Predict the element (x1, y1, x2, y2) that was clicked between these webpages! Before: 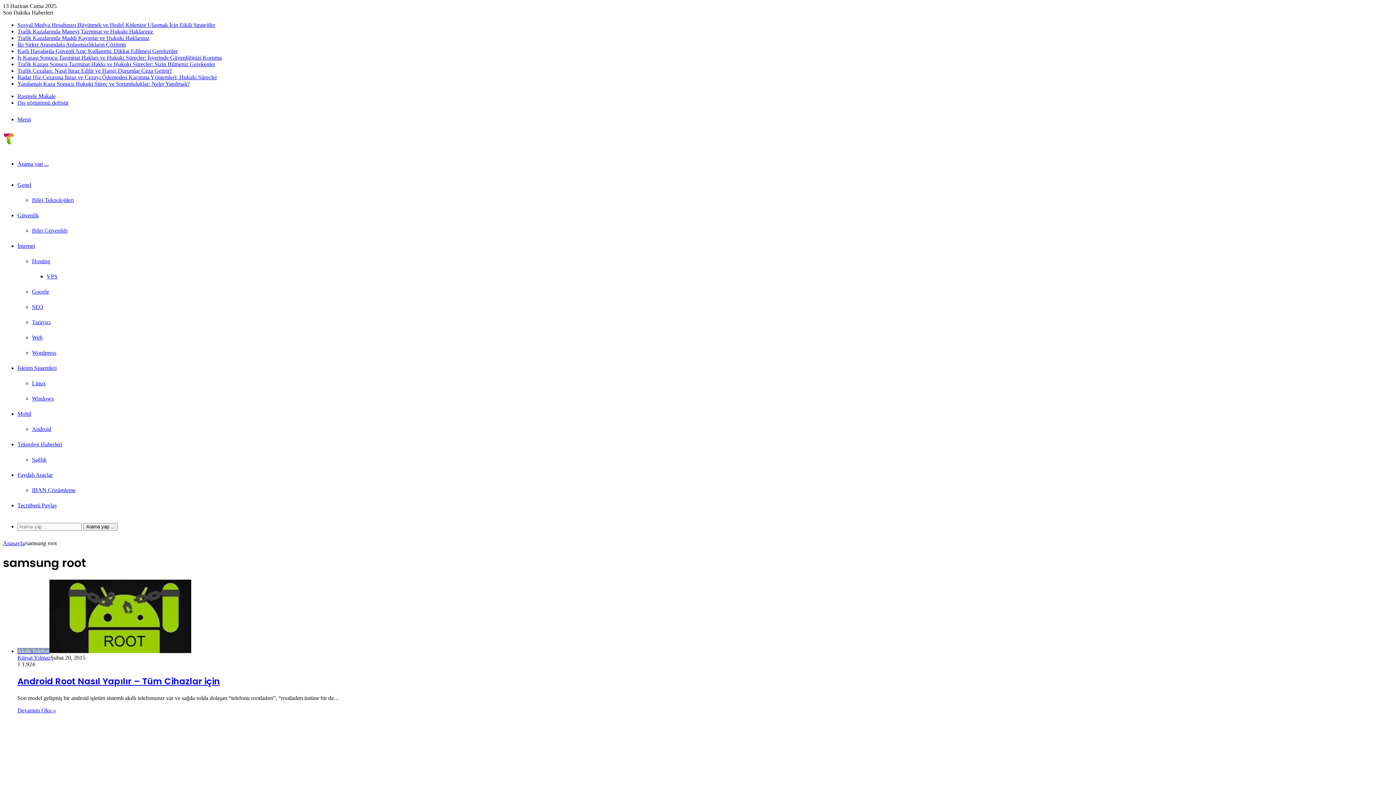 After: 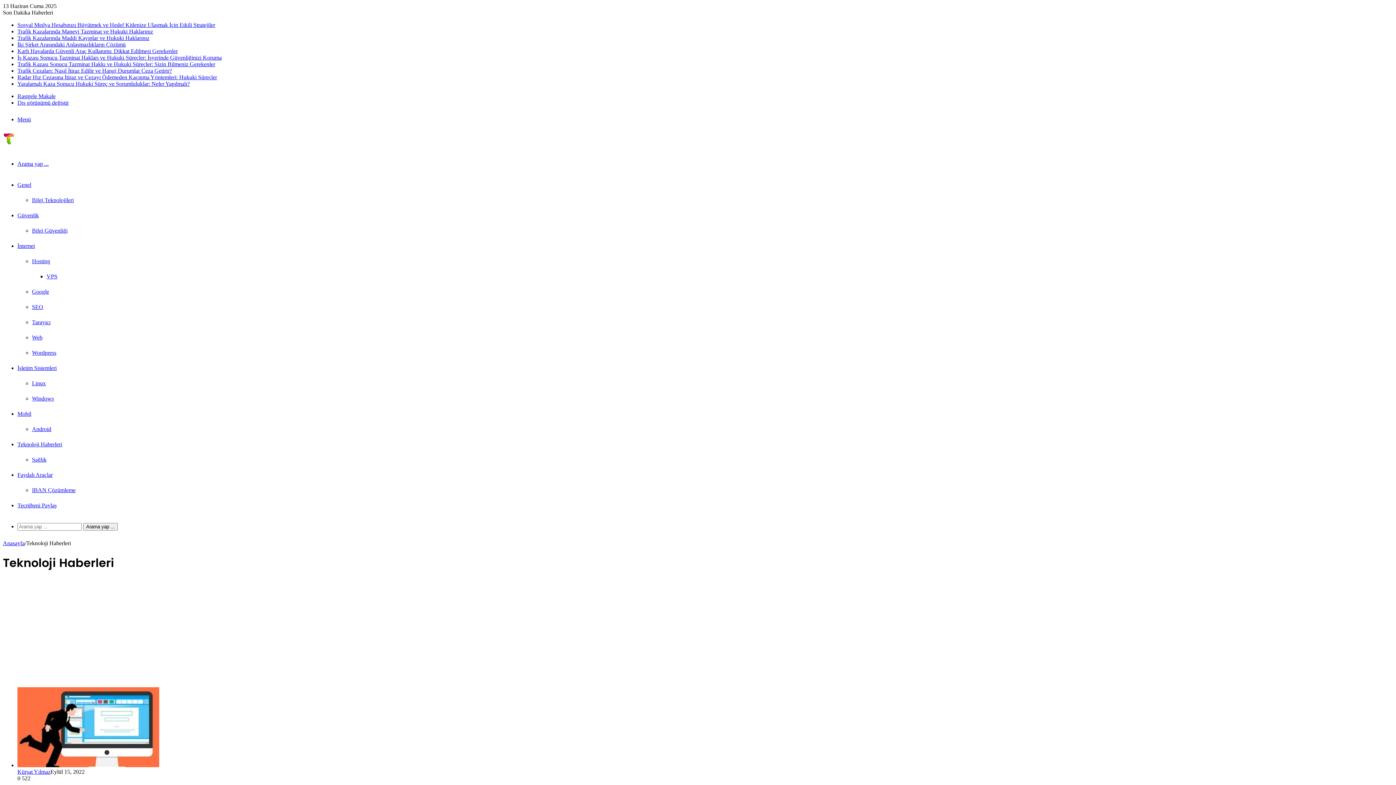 Action: label: Teknoloji Haberleri bbox: (17, 441, 62, 447)